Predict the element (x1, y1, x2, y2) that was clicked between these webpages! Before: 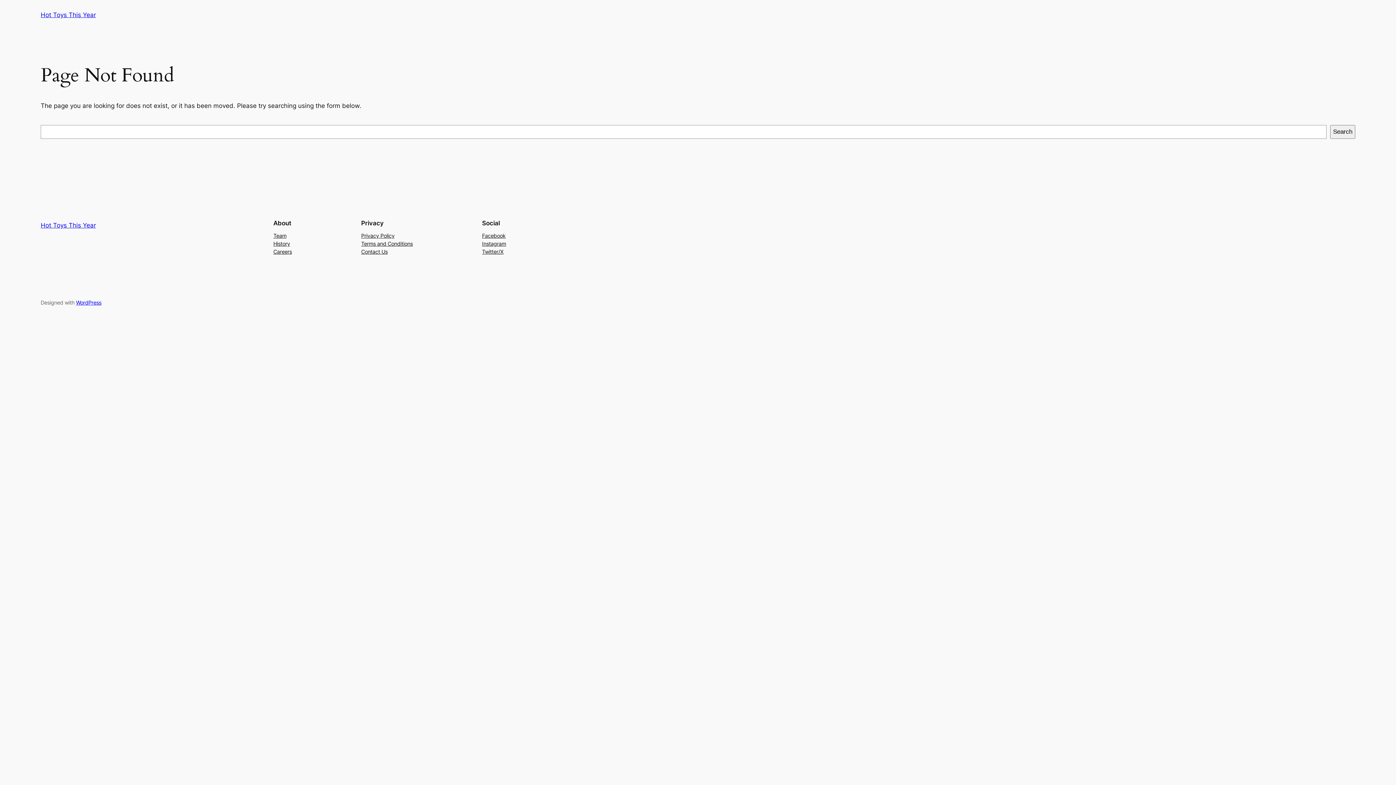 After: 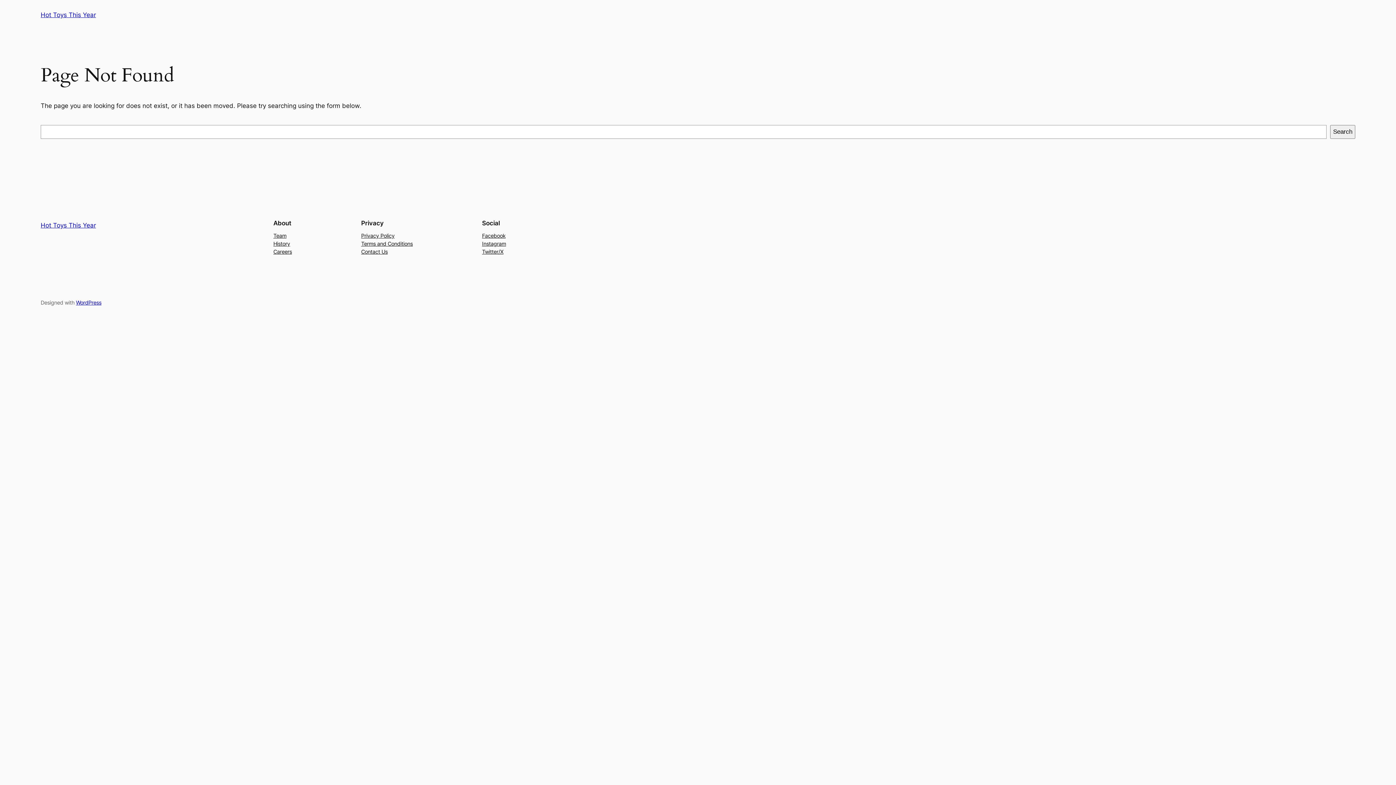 Action: bbox: (273, 247, 292, 255) label: Careers